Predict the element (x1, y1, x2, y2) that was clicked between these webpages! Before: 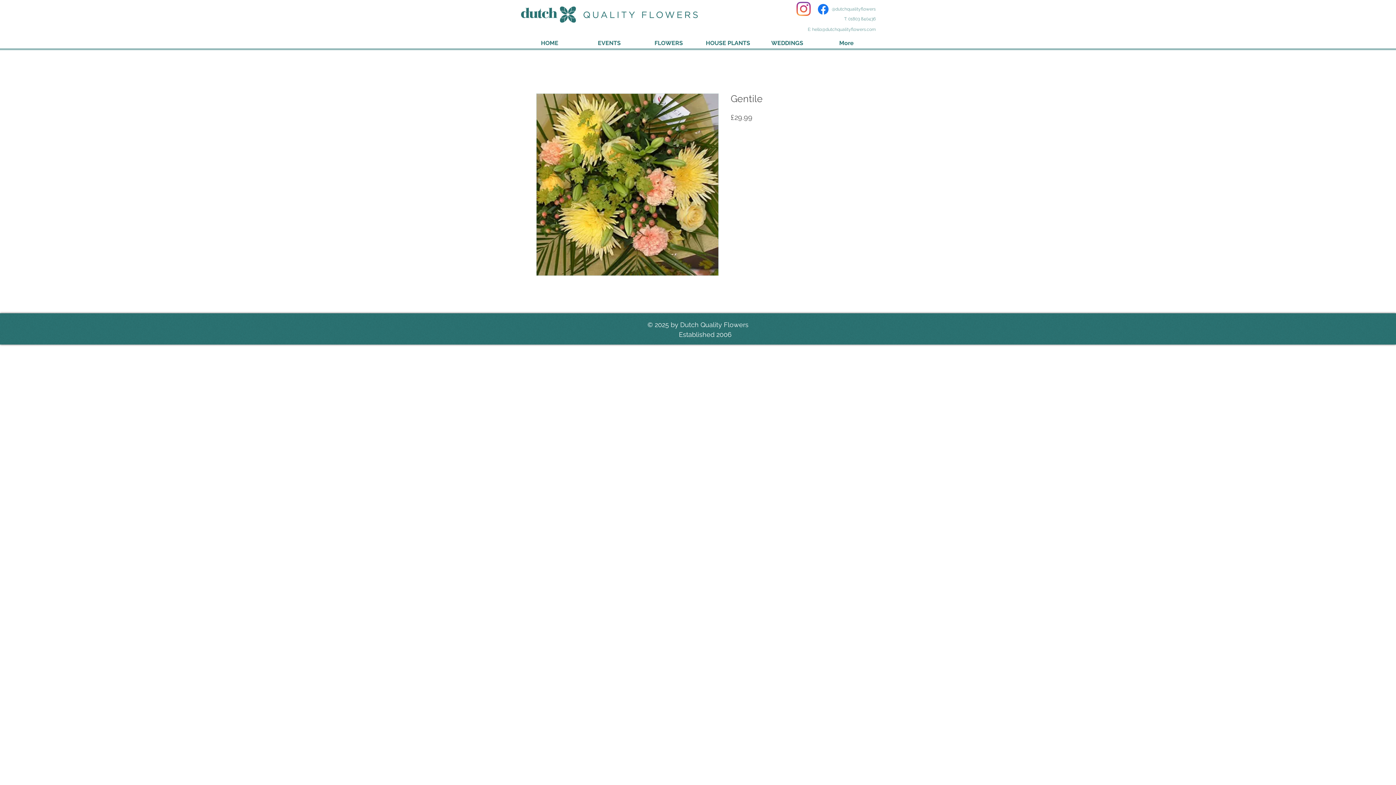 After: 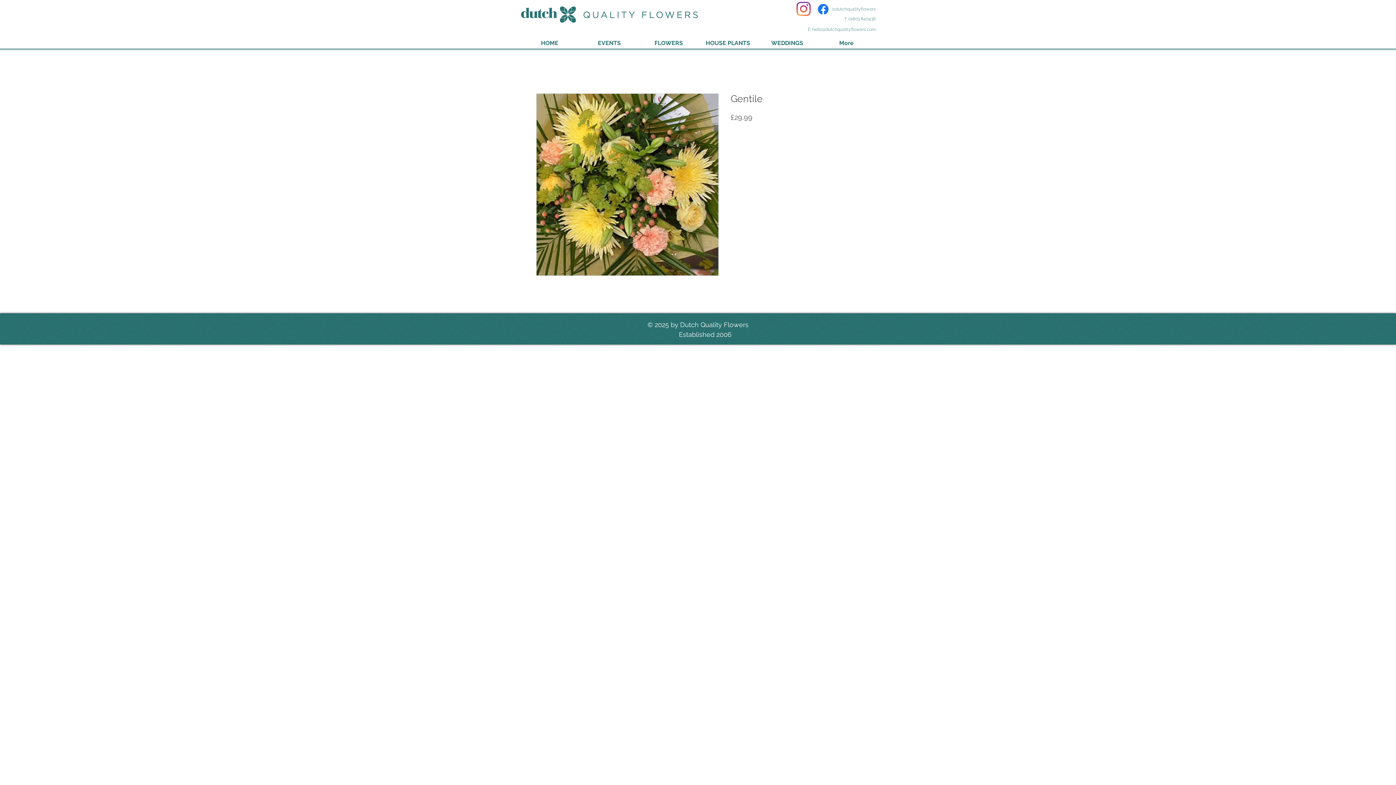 Action: label:  @dutchqualityflowers bbox: (830, 6, 876, 11)